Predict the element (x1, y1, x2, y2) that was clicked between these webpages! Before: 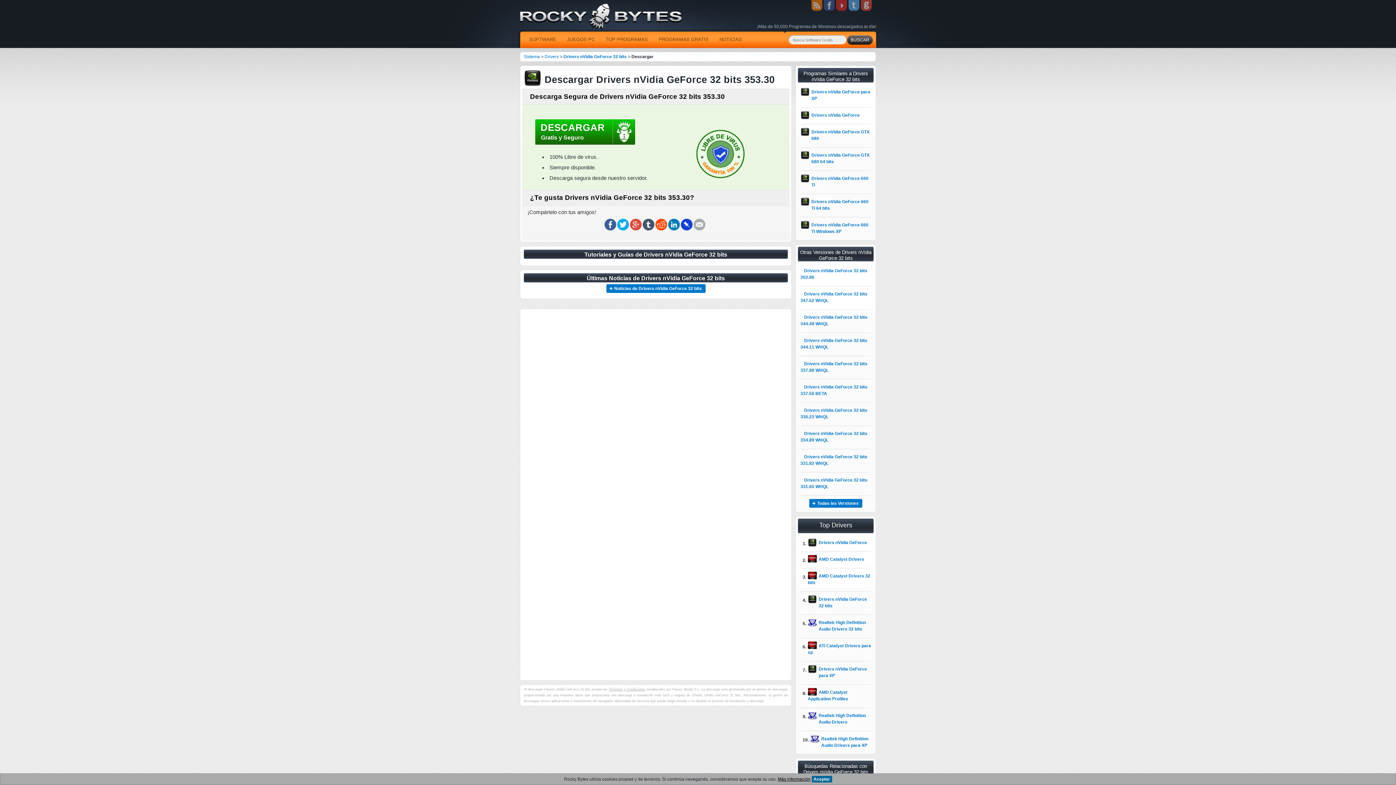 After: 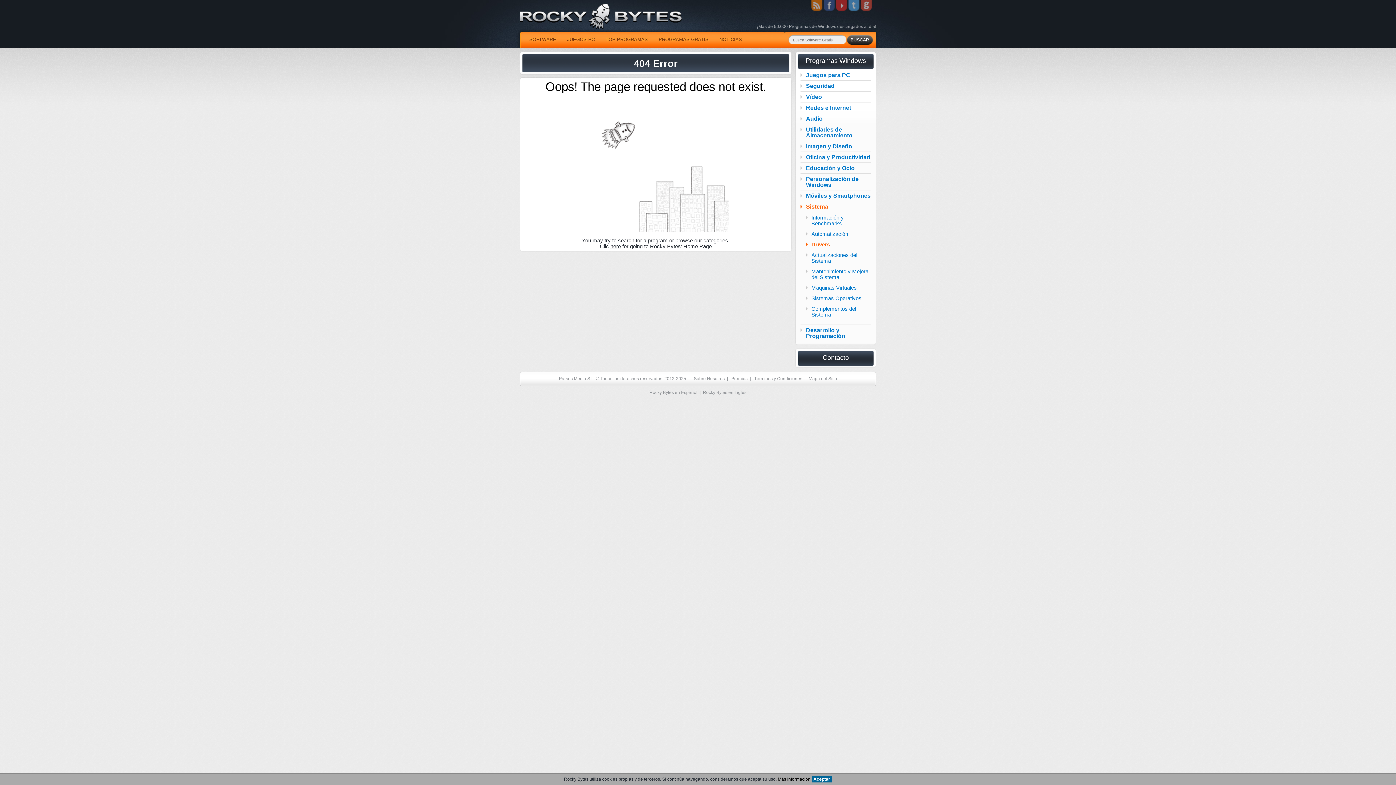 Action: bbox: (606, 284, 705, 293) label: Noticias de Drivers nVidia GeForce 32 bits